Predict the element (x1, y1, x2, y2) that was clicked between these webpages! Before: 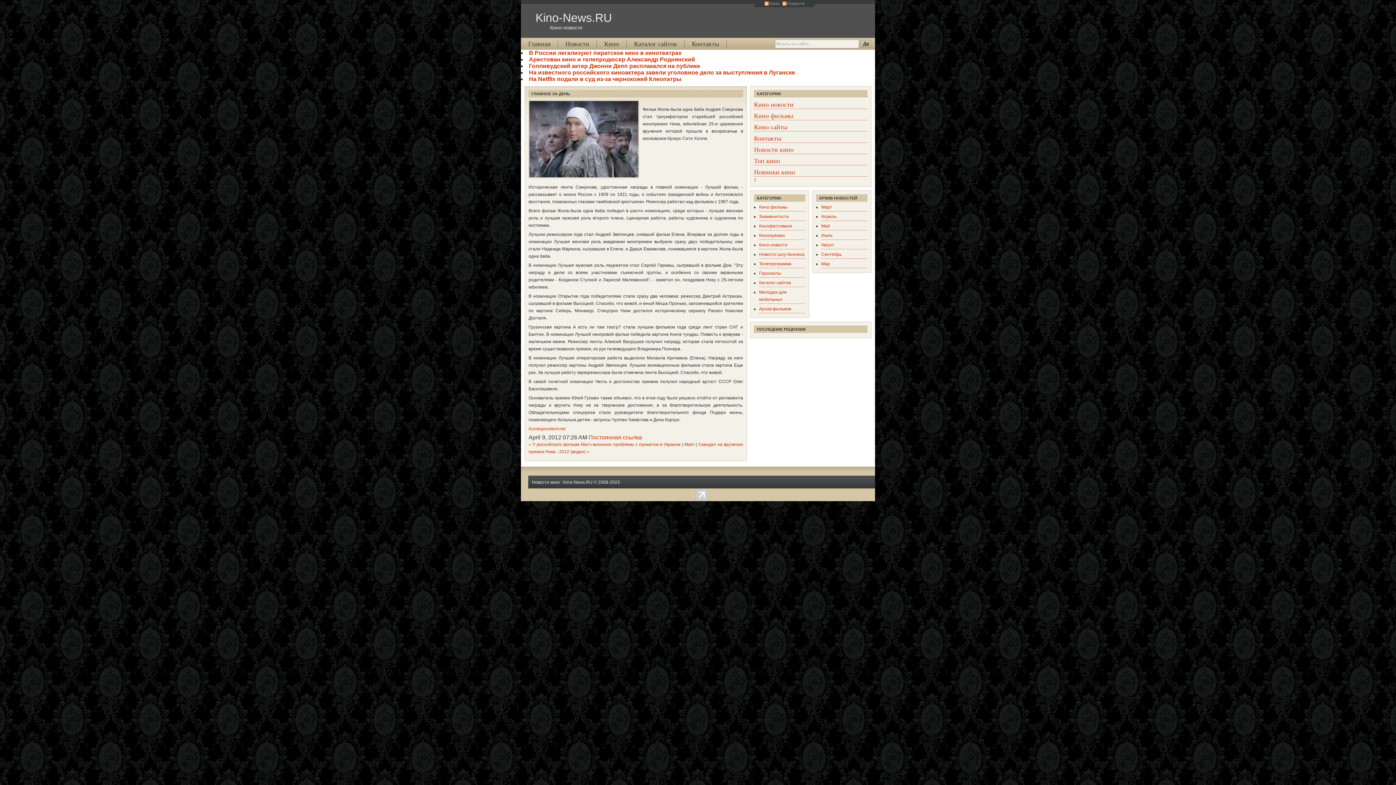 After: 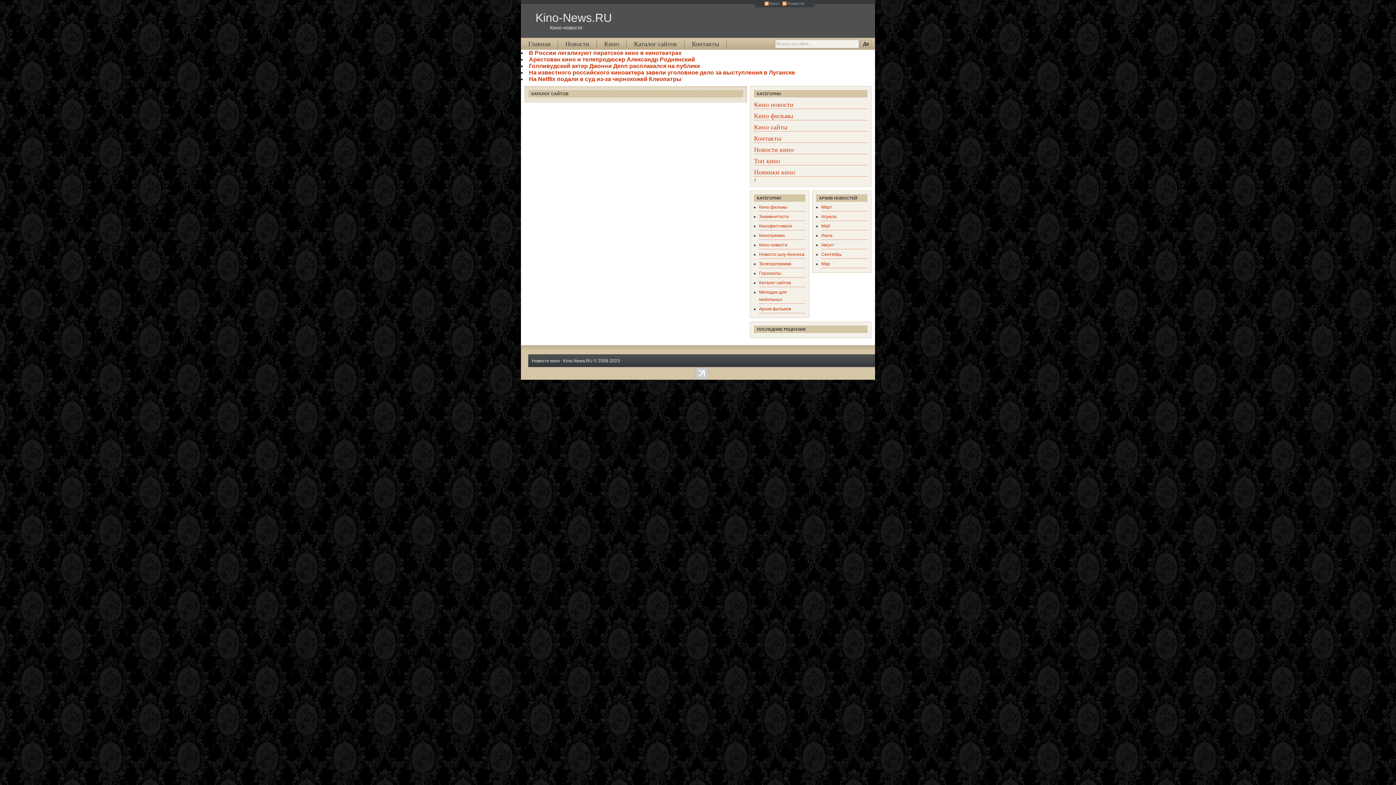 Action: label: Каталог сайтов bbox: (628, 40, 682, 47)